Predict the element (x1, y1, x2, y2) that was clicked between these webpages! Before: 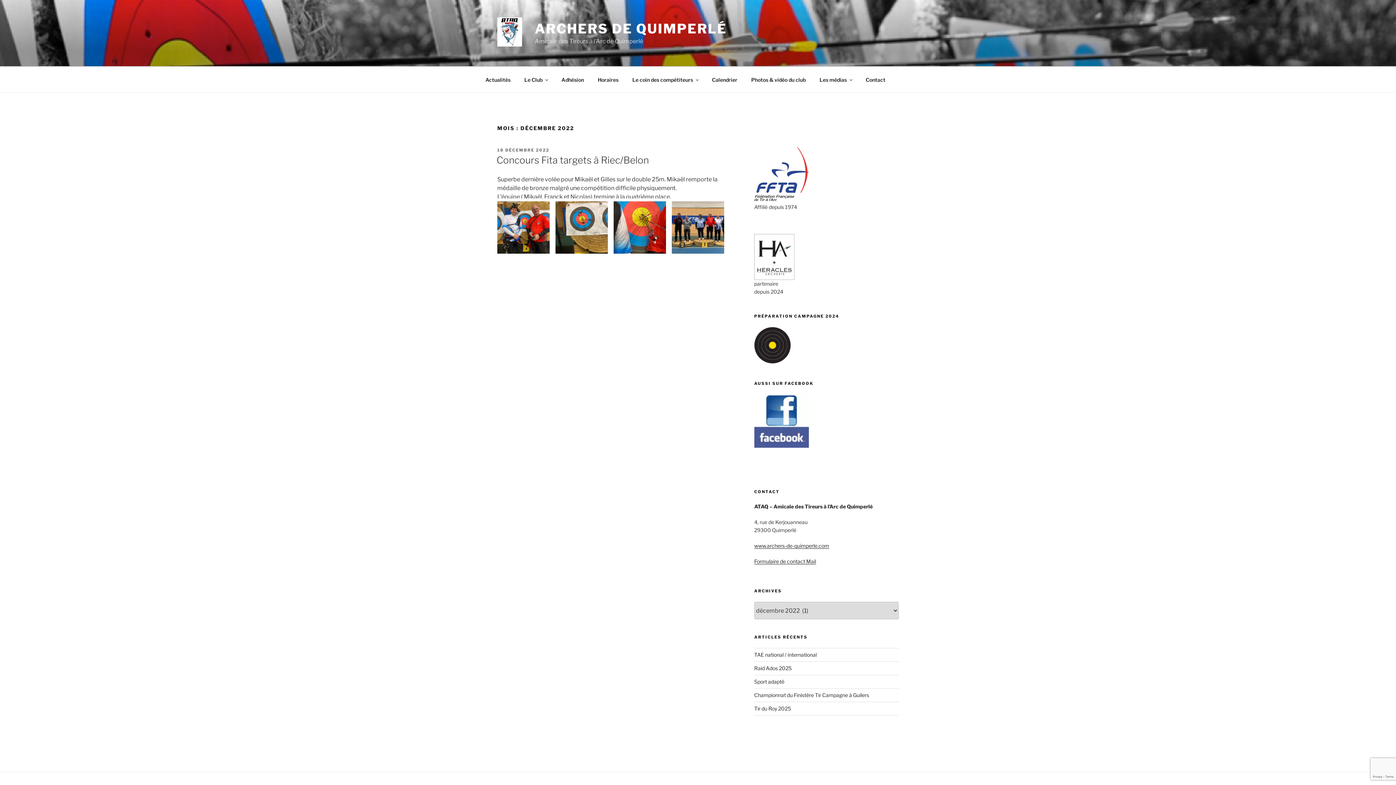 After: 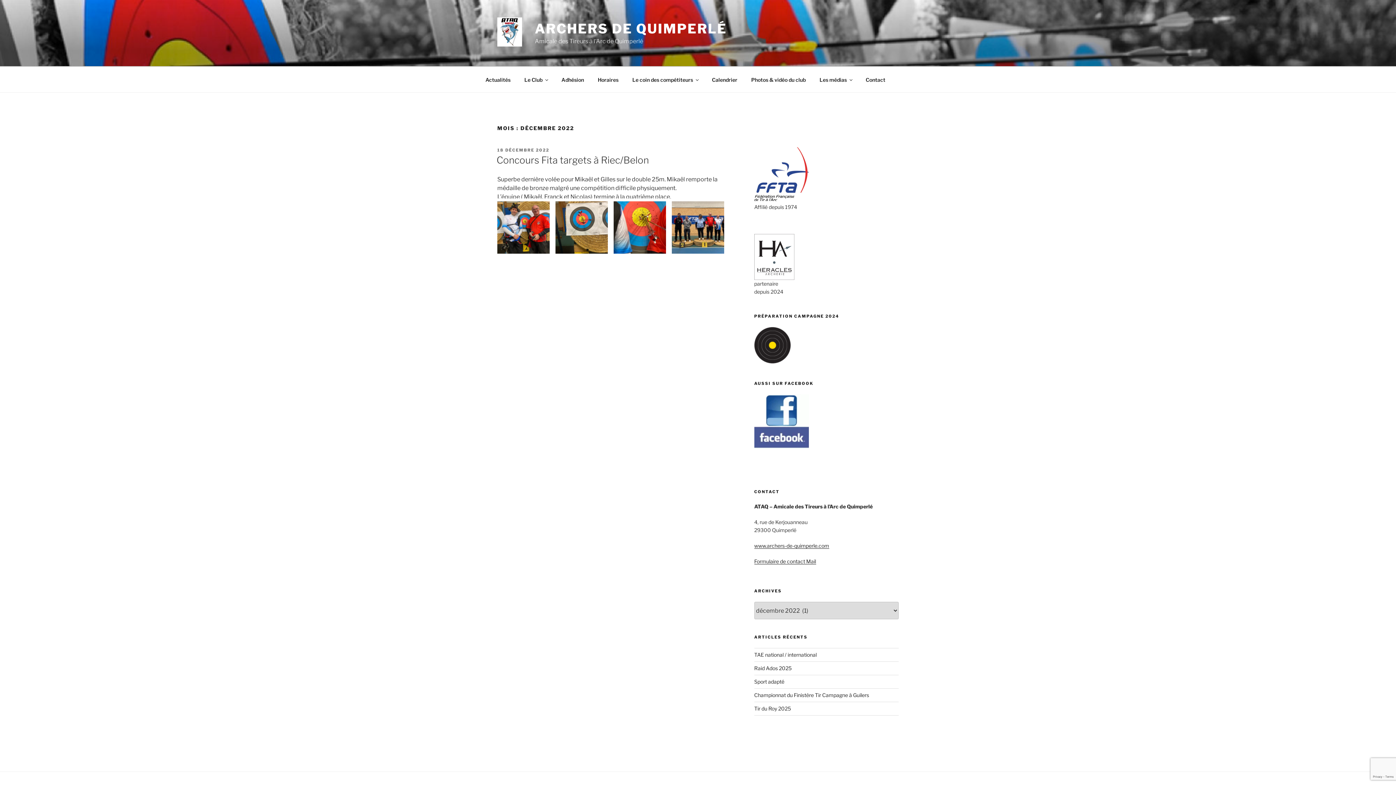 Action: bbox: (754, 444, 808, 450)